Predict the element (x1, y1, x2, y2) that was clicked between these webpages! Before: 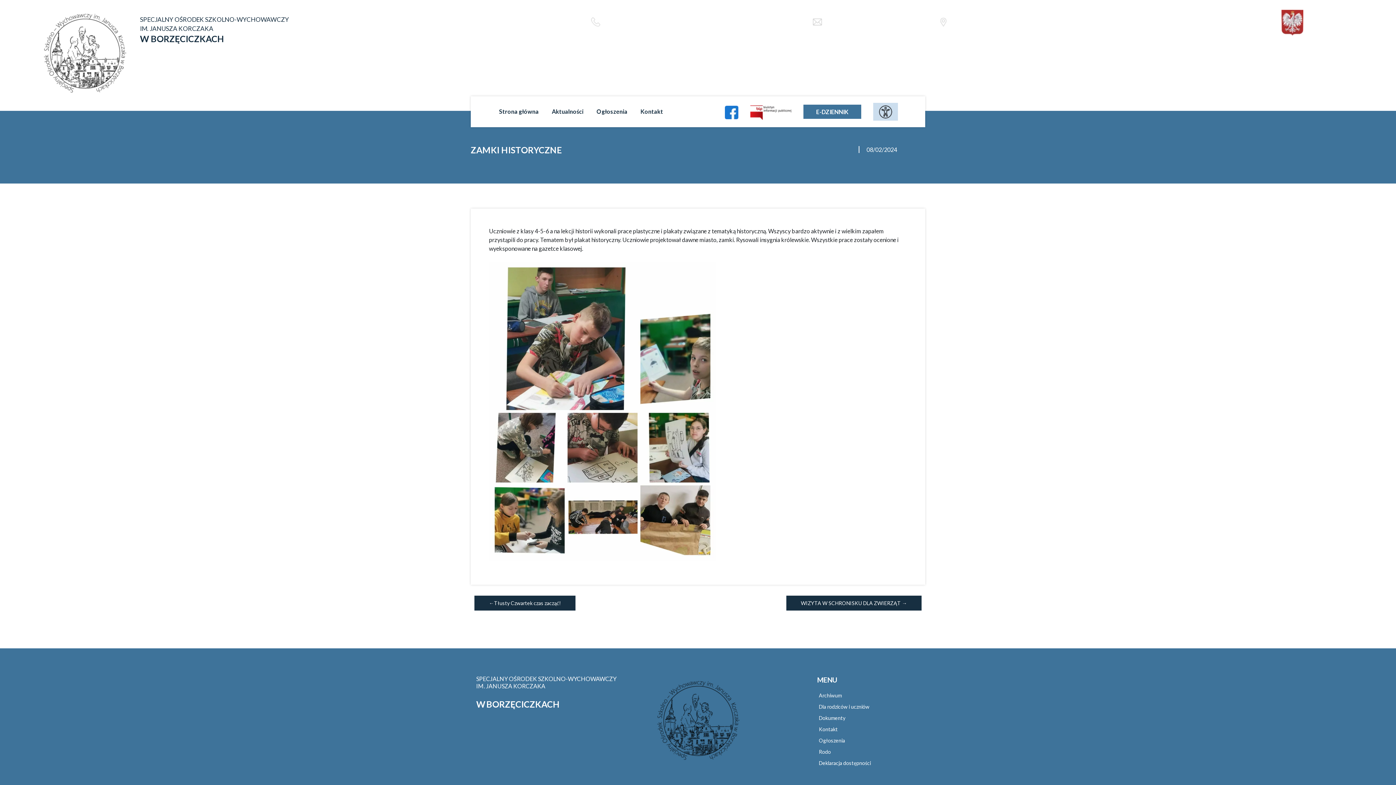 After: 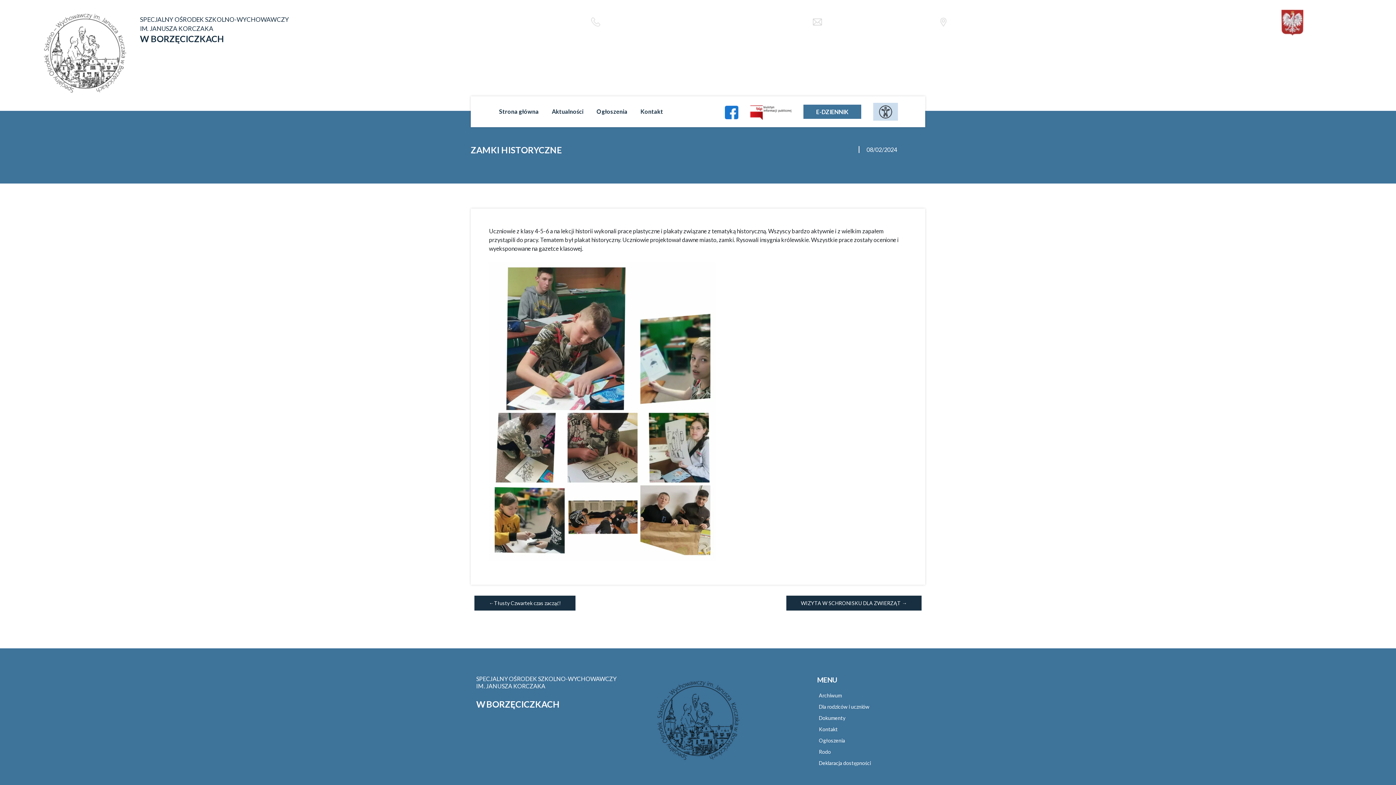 Action: bbox: (600, 18, 603, 24)